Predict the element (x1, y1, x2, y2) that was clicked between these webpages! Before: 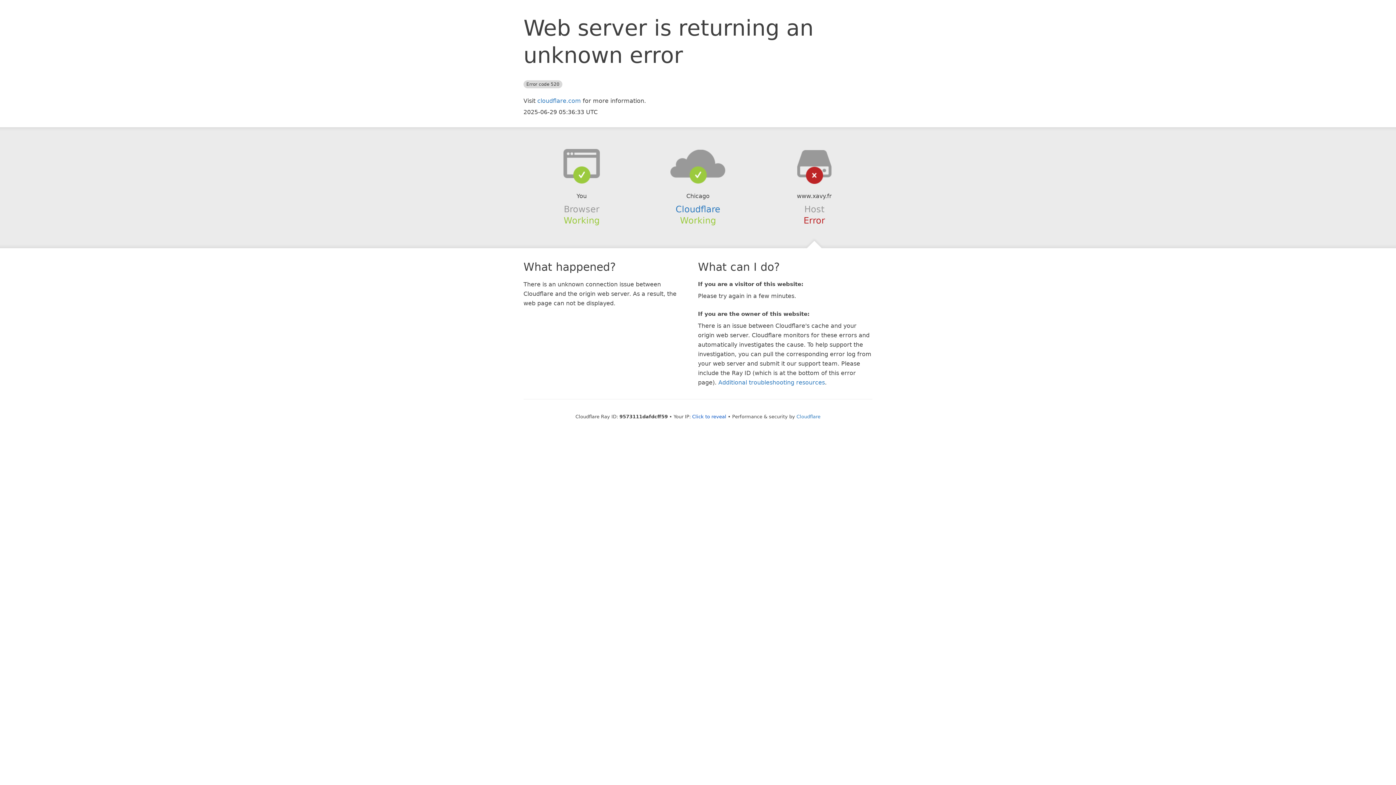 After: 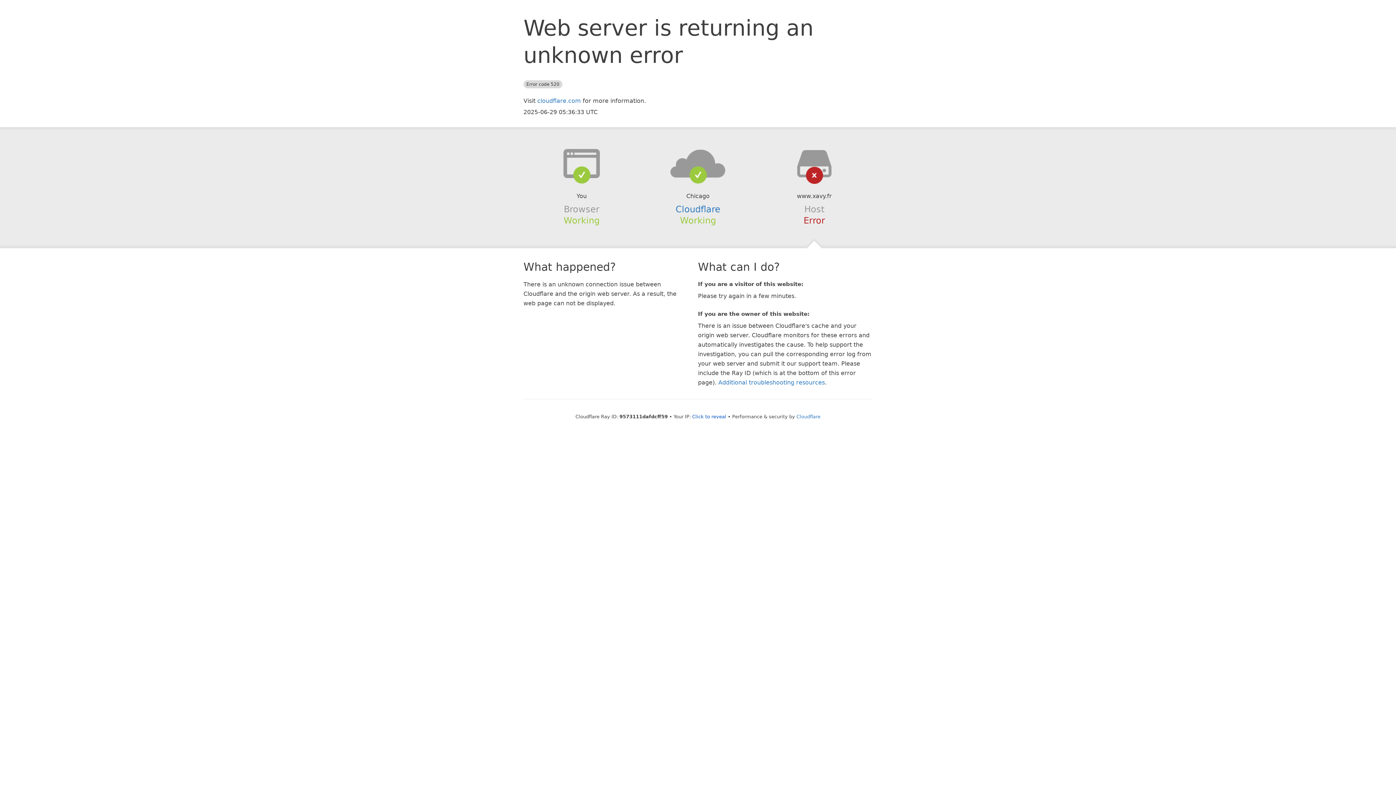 Action: bbox: (639, 148, 756, 178)